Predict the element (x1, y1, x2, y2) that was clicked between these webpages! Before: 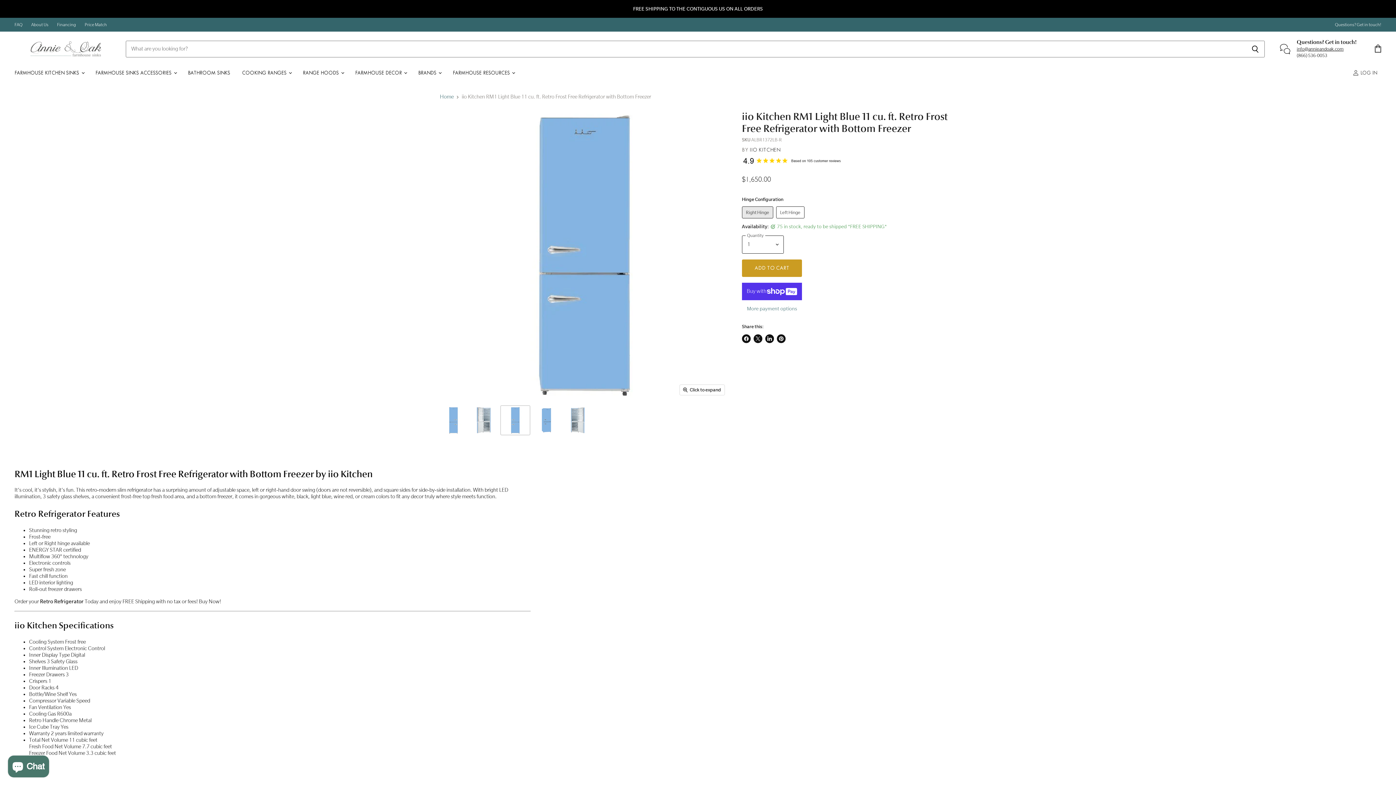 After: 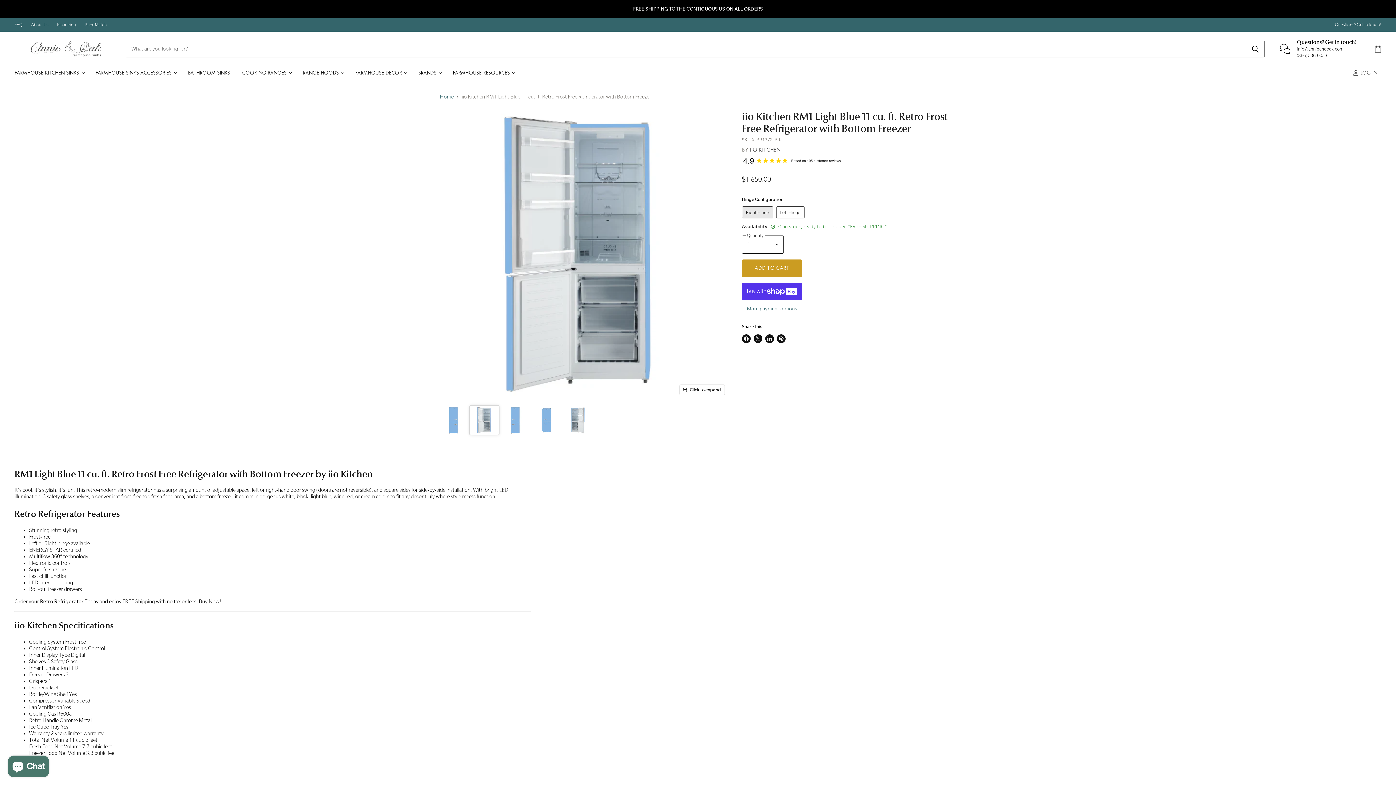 Action: bbox: (470, 406, 498, 434) label: iio Kitchen RM1 Light Blue 11 cu. ft. Retro Frost Free Refrigerator with Bottom Freezer thumbnail